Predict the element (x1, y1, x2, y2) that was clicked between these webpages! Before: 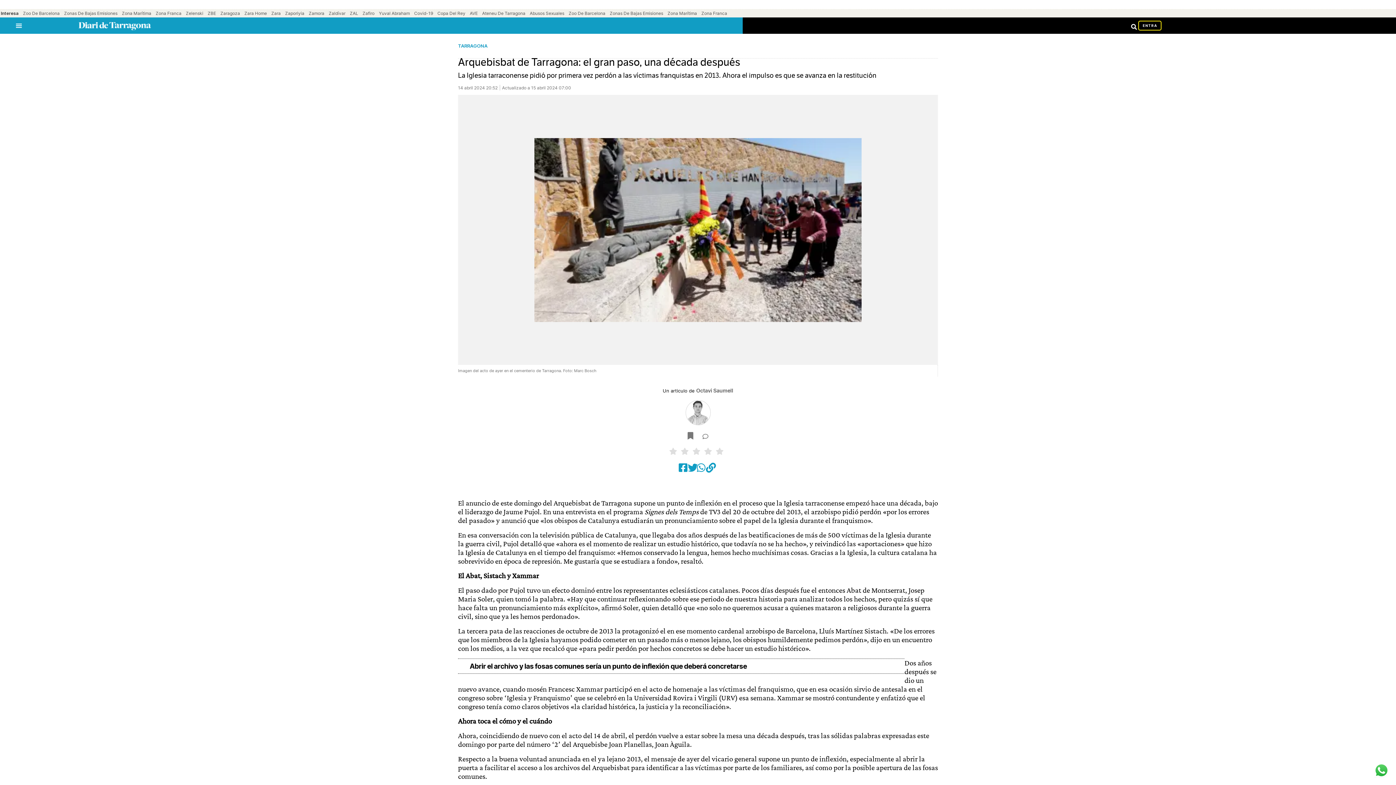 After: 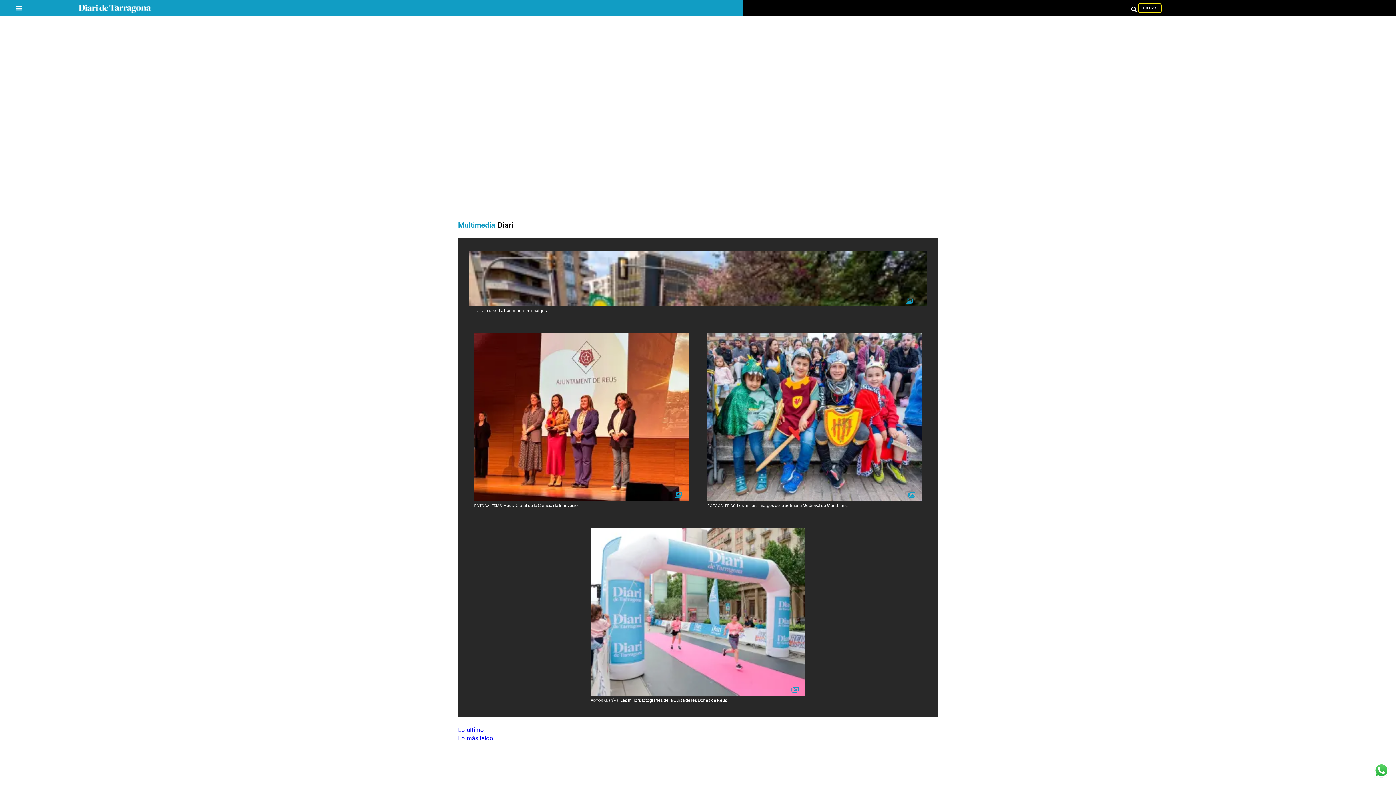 Action: bbox: (702, 432, 708, 440)